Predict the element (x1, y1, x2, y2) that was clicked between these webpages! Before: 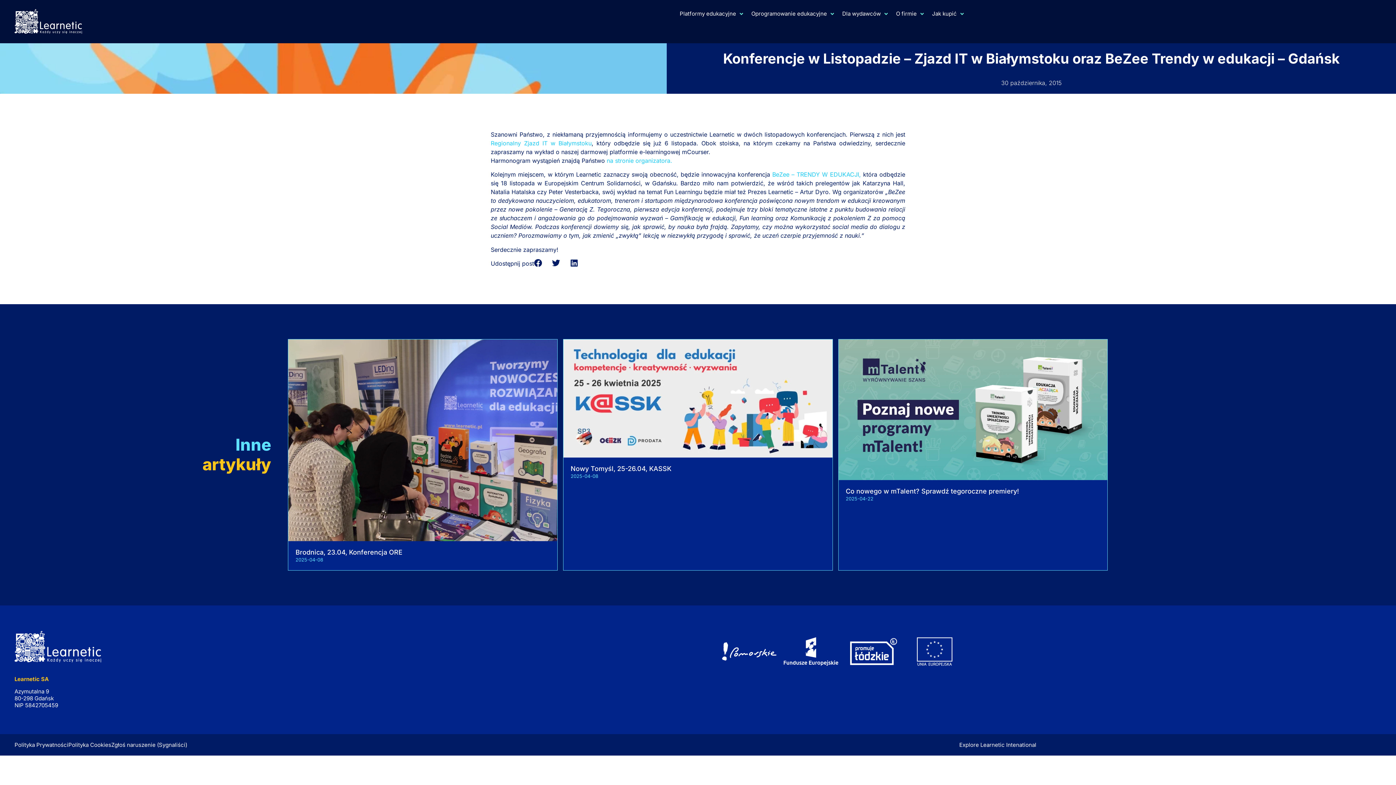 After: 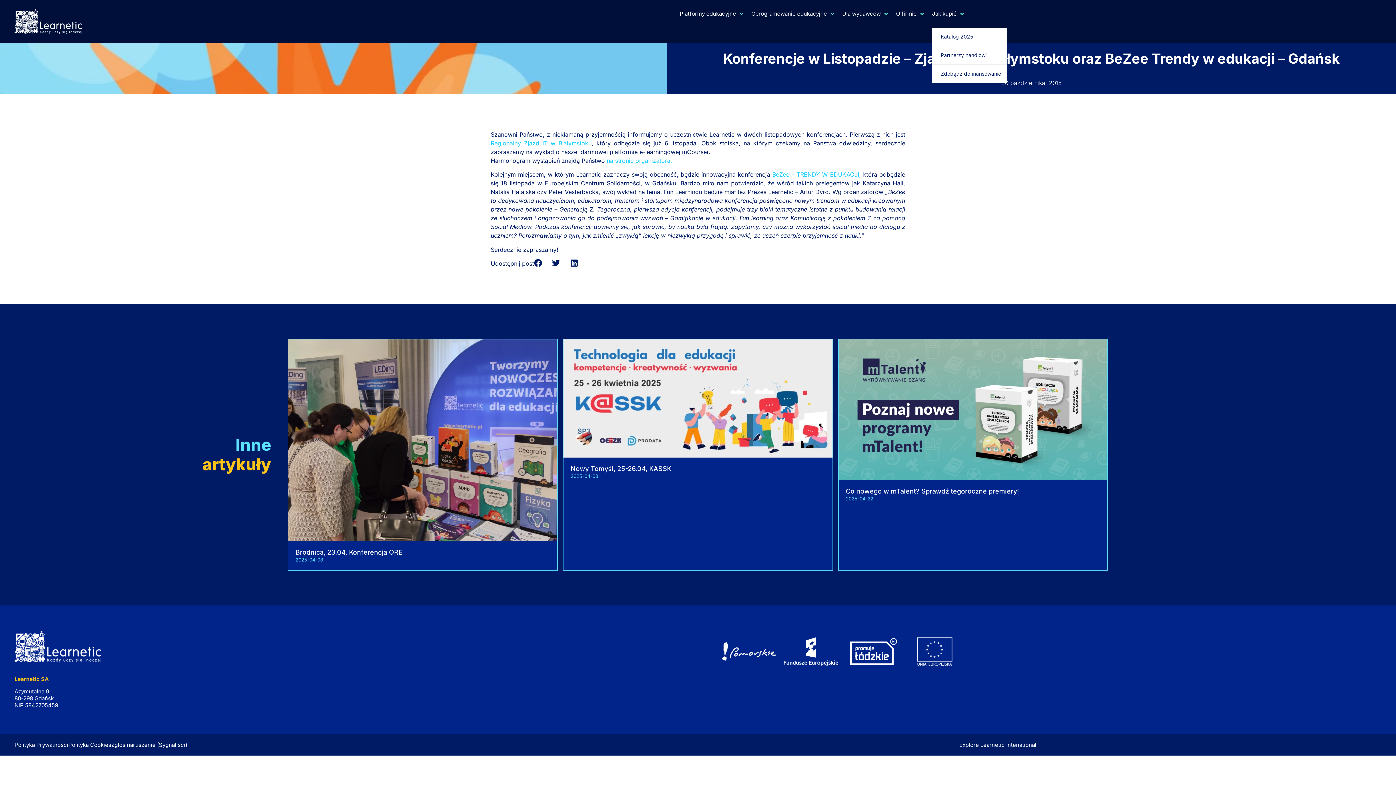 Action: label: Jak kupić bbox: (932, 0, 963, 27)